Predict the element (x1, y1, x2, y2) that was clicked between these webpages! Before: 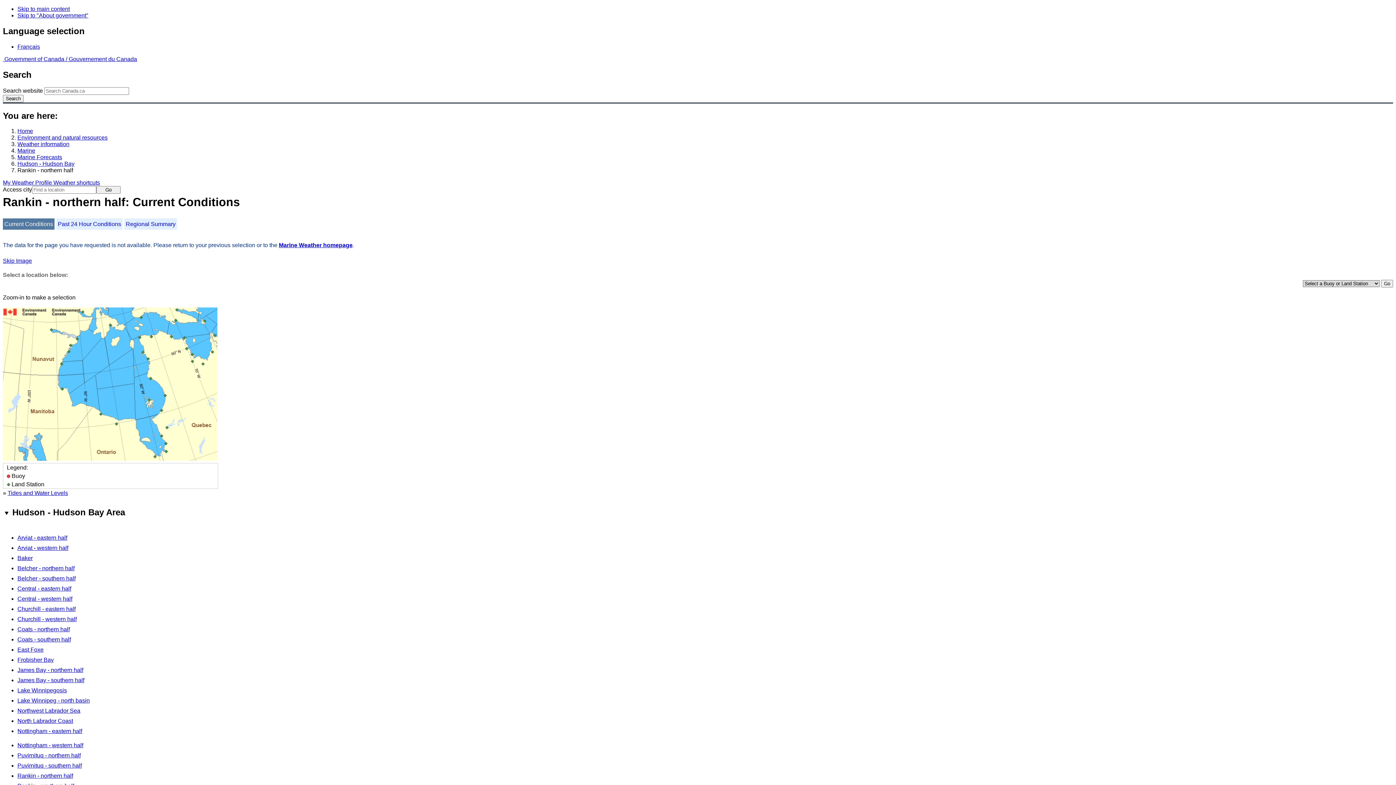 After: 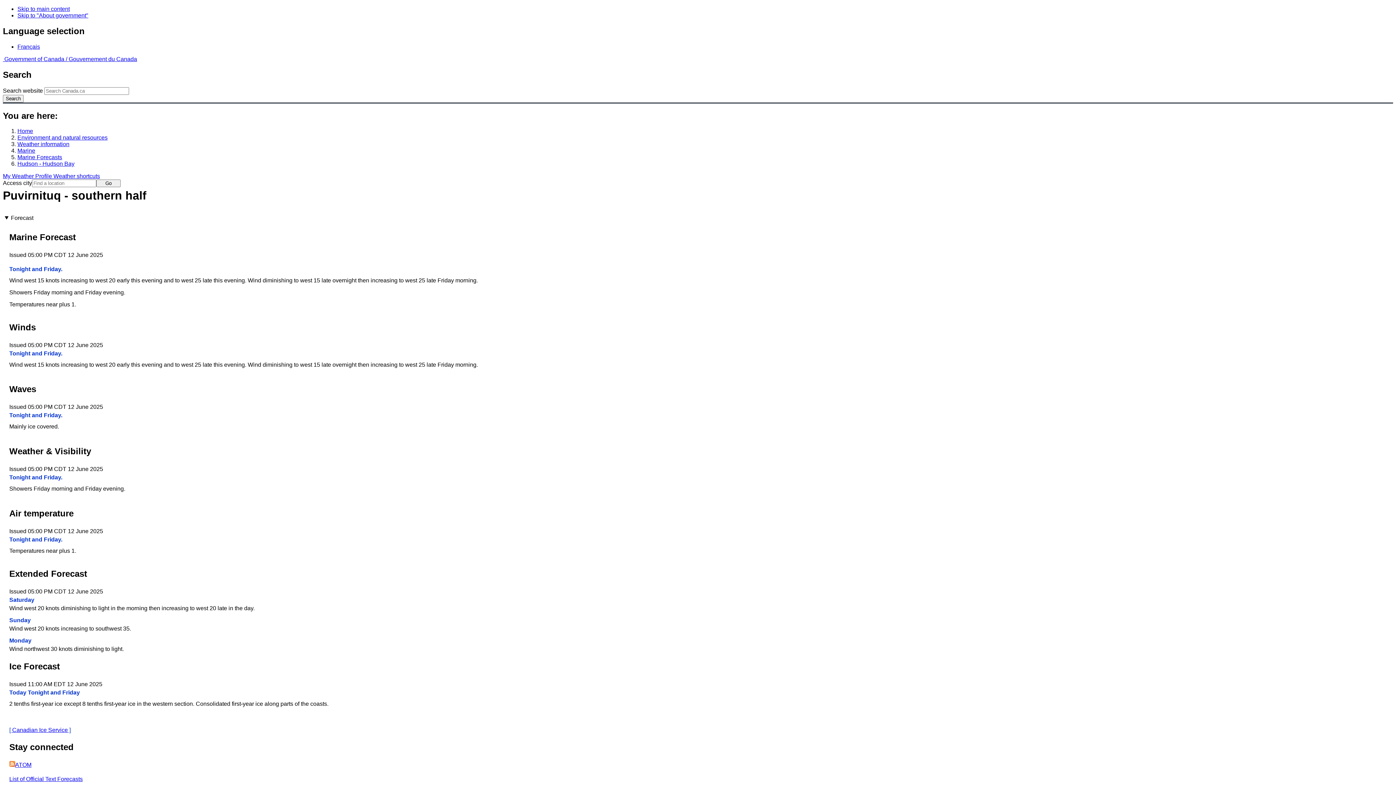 Action: bbox: (17, 762, 81, 768) label: Puvirnituq - southern half